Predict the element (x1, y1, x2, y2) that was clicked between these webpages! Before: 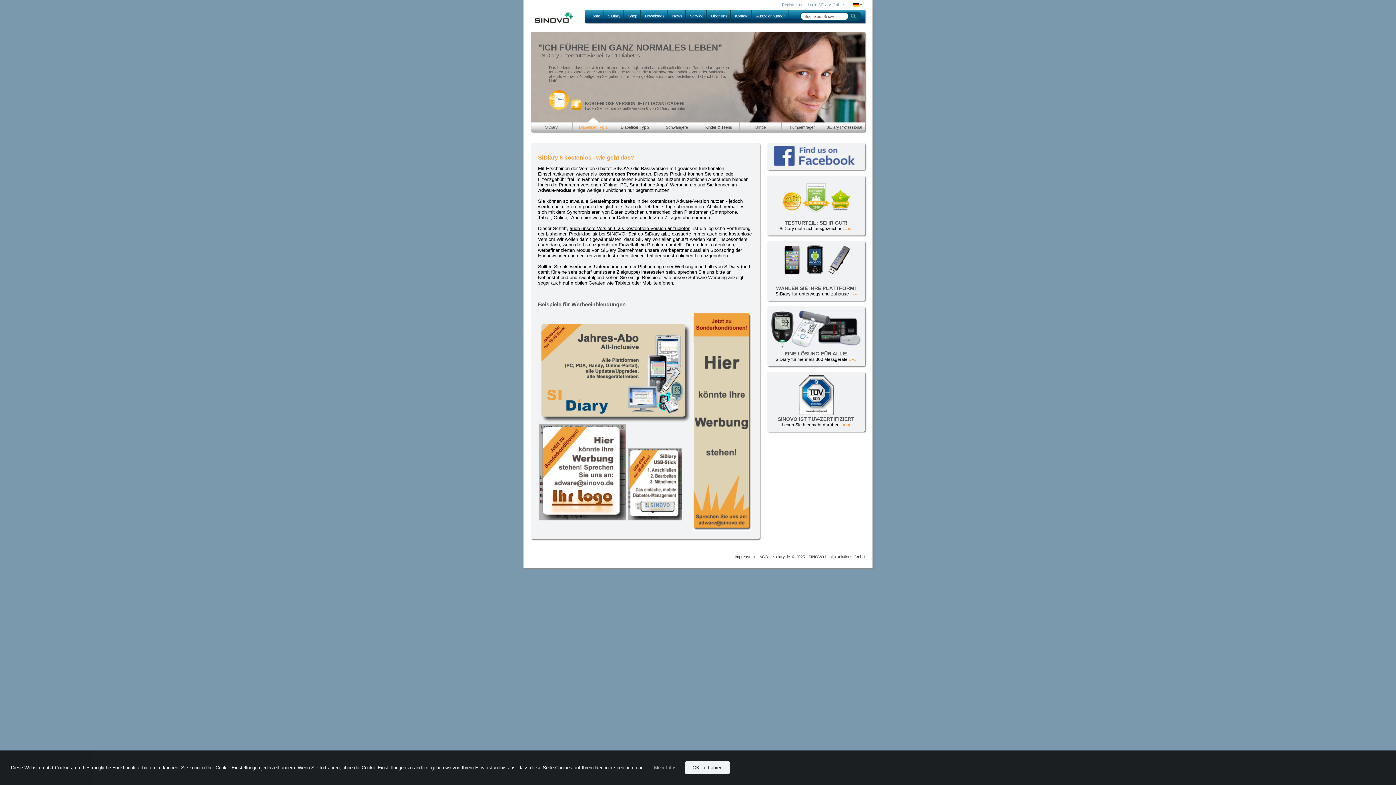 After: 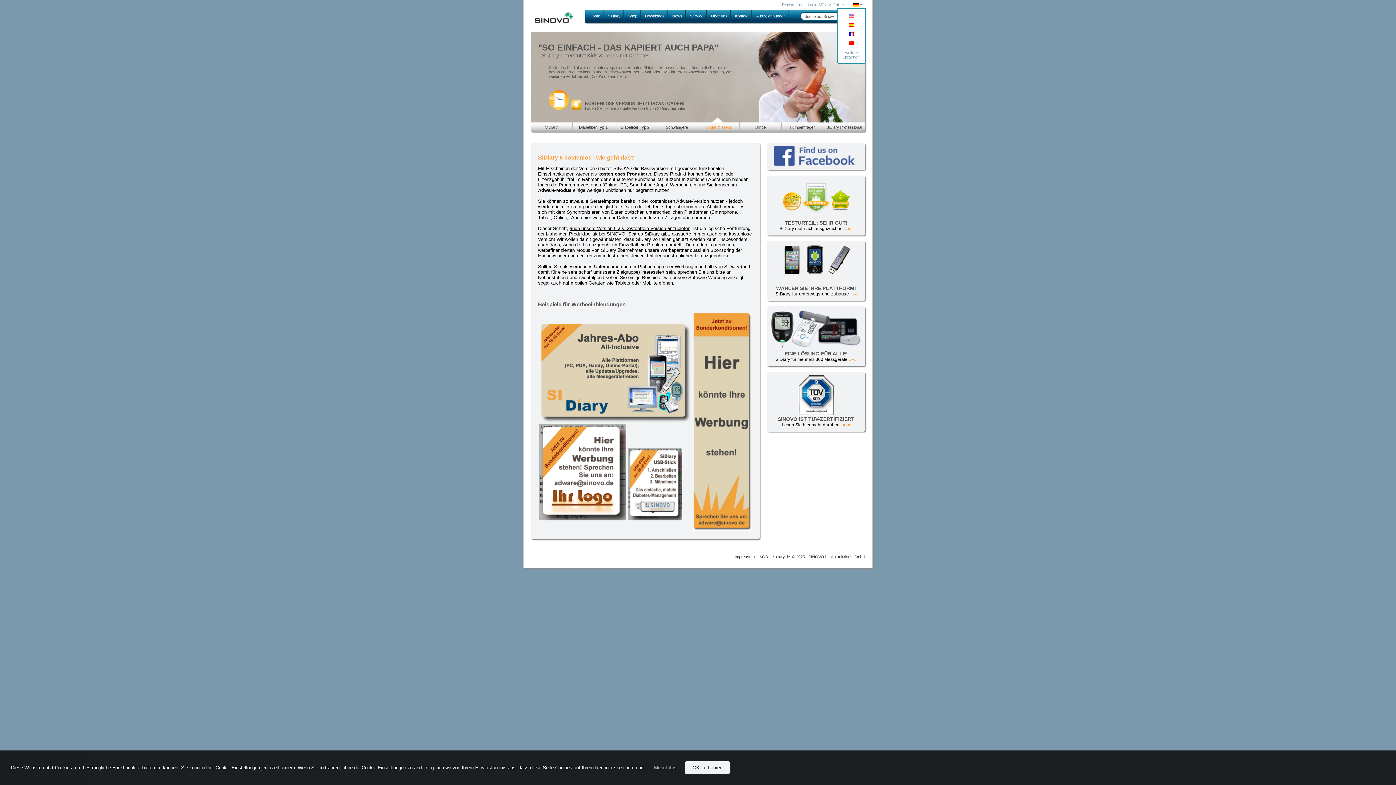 Action: bbox: (853, 2, 862, 7) label:  